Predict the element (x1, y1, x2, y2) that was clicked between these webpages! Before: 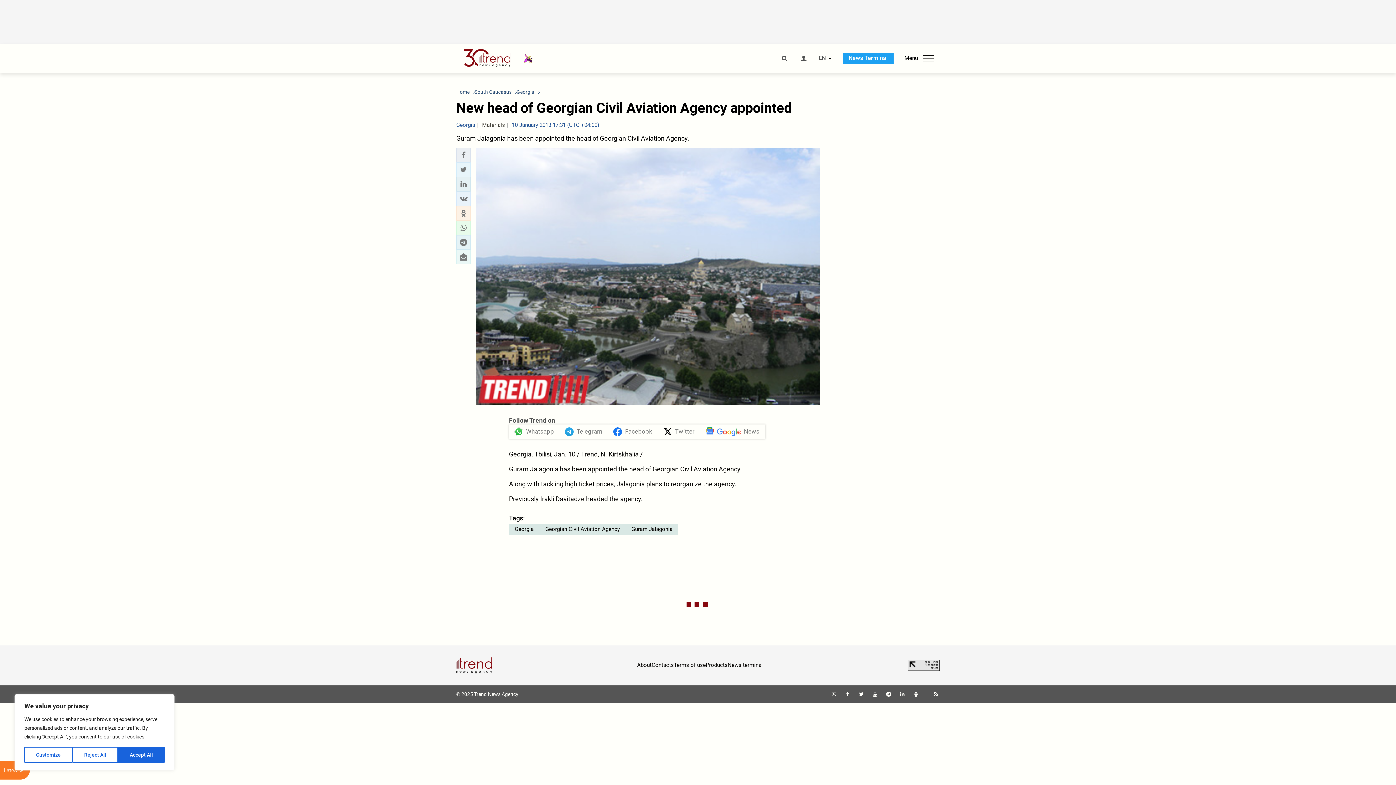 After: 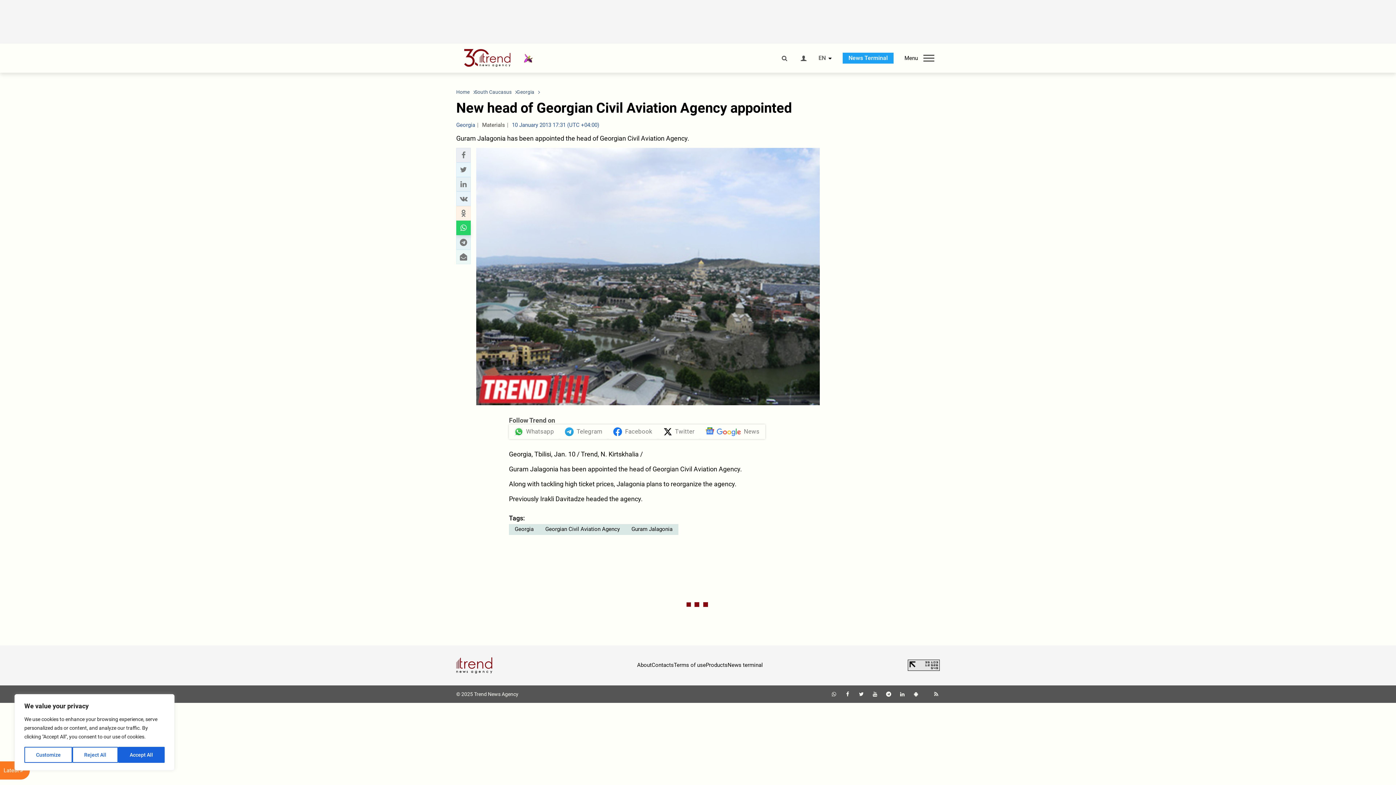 Action: bbox: (458, 223, 468, 232) label: whatsapp sharing